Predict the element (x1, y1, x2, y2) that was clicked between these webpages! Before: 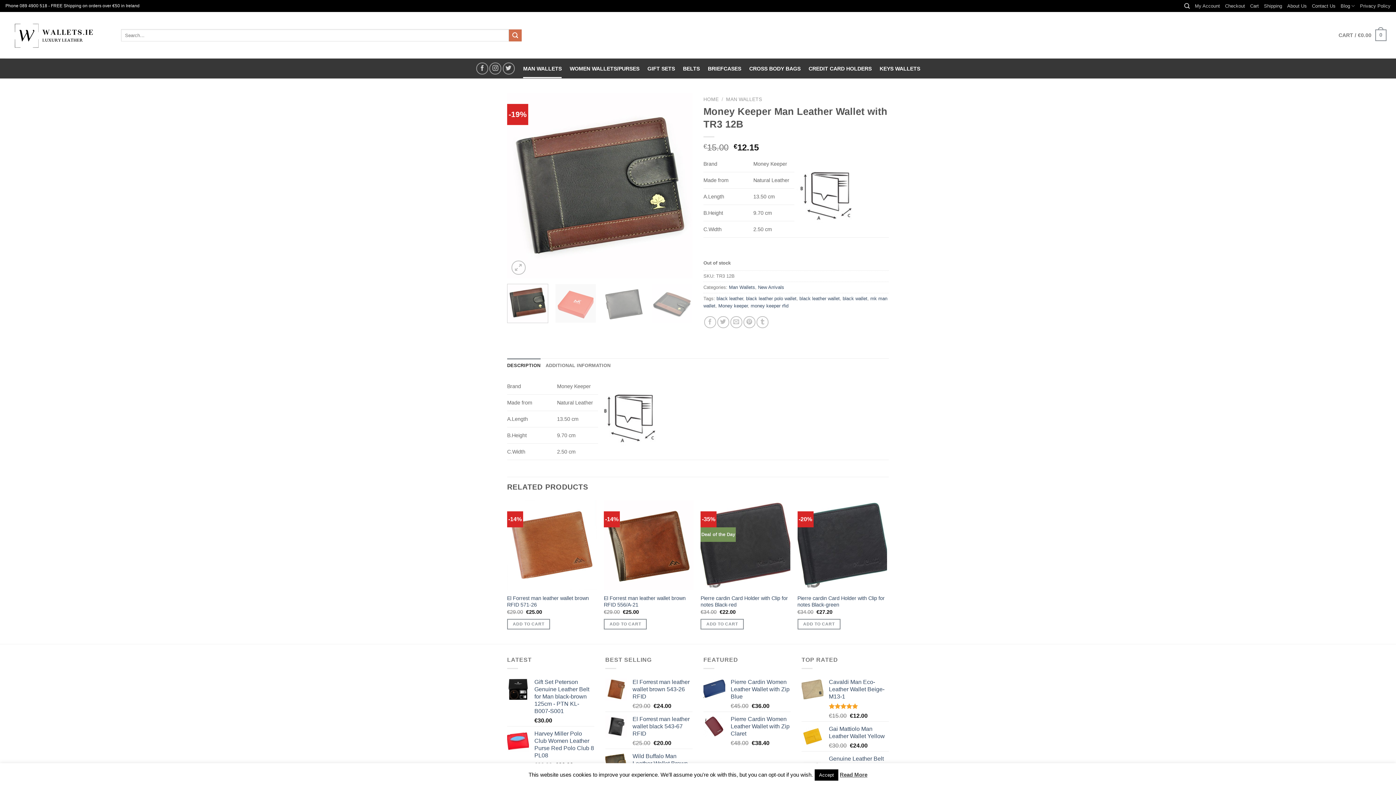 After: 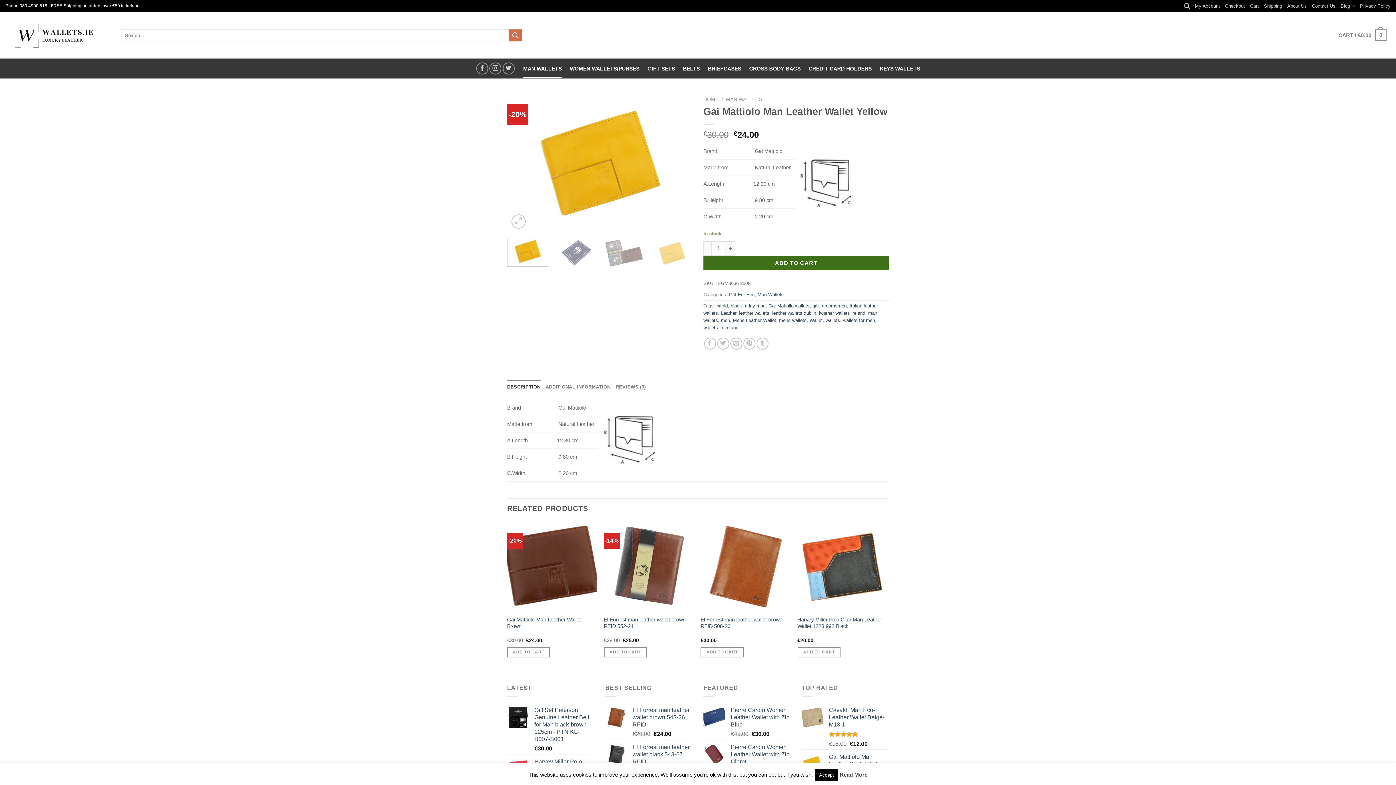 Action: bbox: (829, 725, 889, 740) label: Gai Mattiolo Man Leather Wallet Yellow